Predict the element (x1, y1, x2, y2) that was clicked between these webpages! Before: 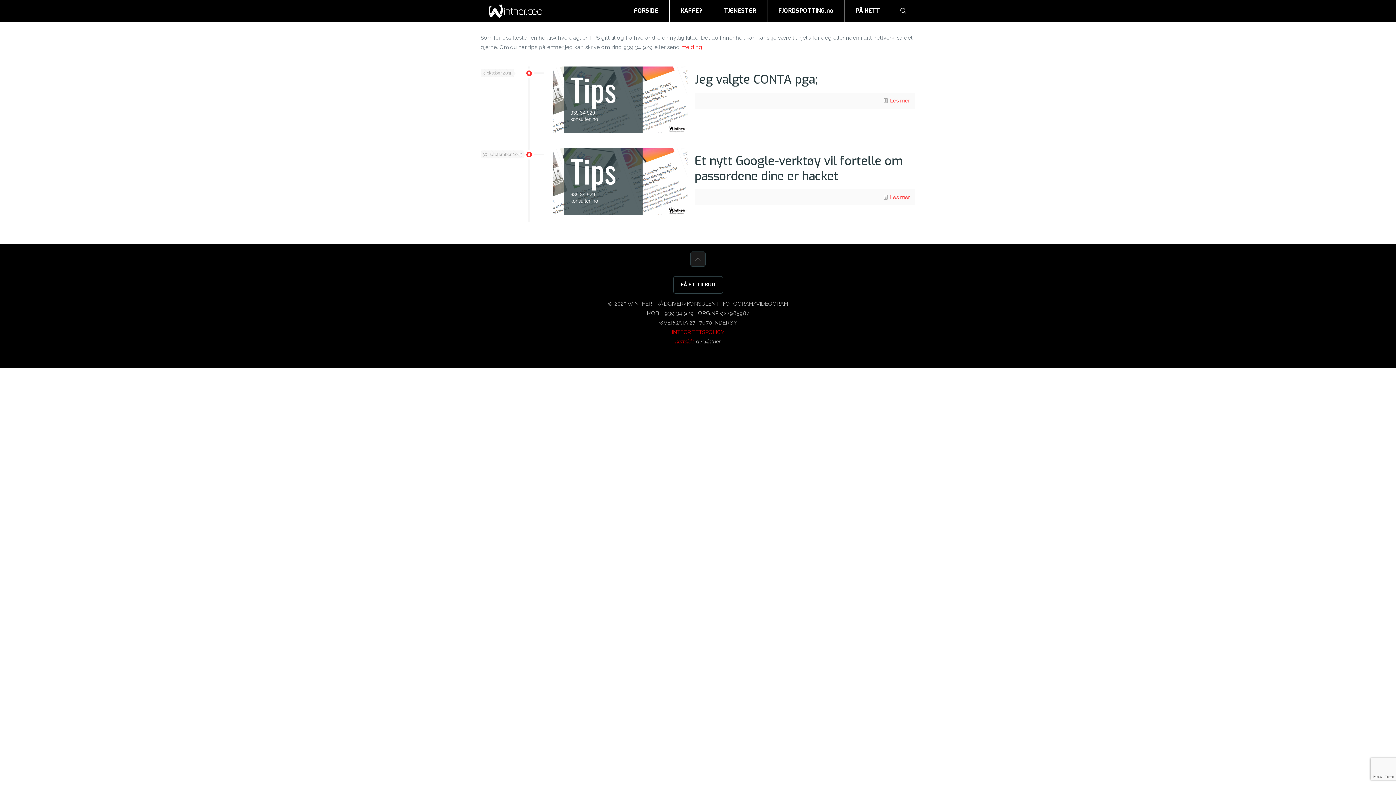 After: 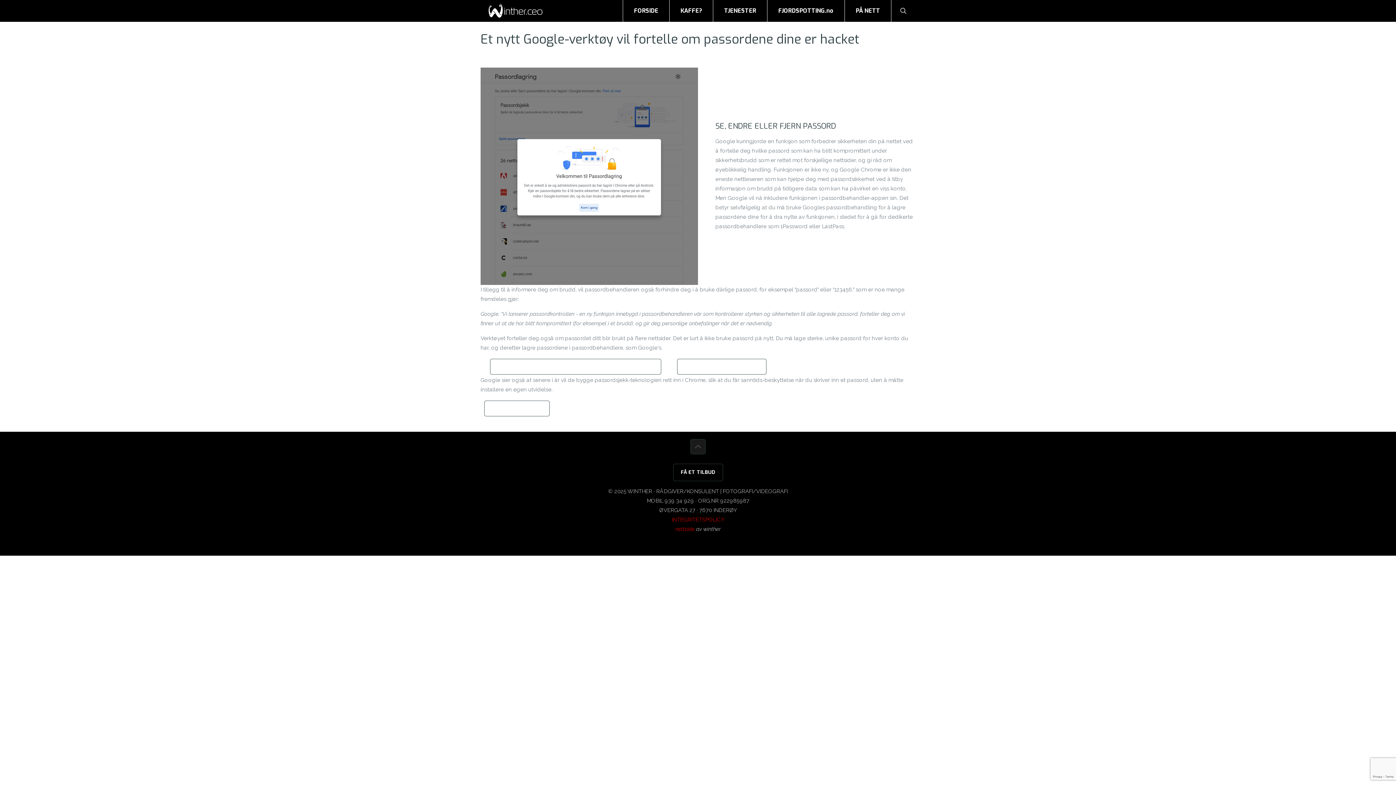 Action: label: Les mer bbox: (890, 194, 910, 200)